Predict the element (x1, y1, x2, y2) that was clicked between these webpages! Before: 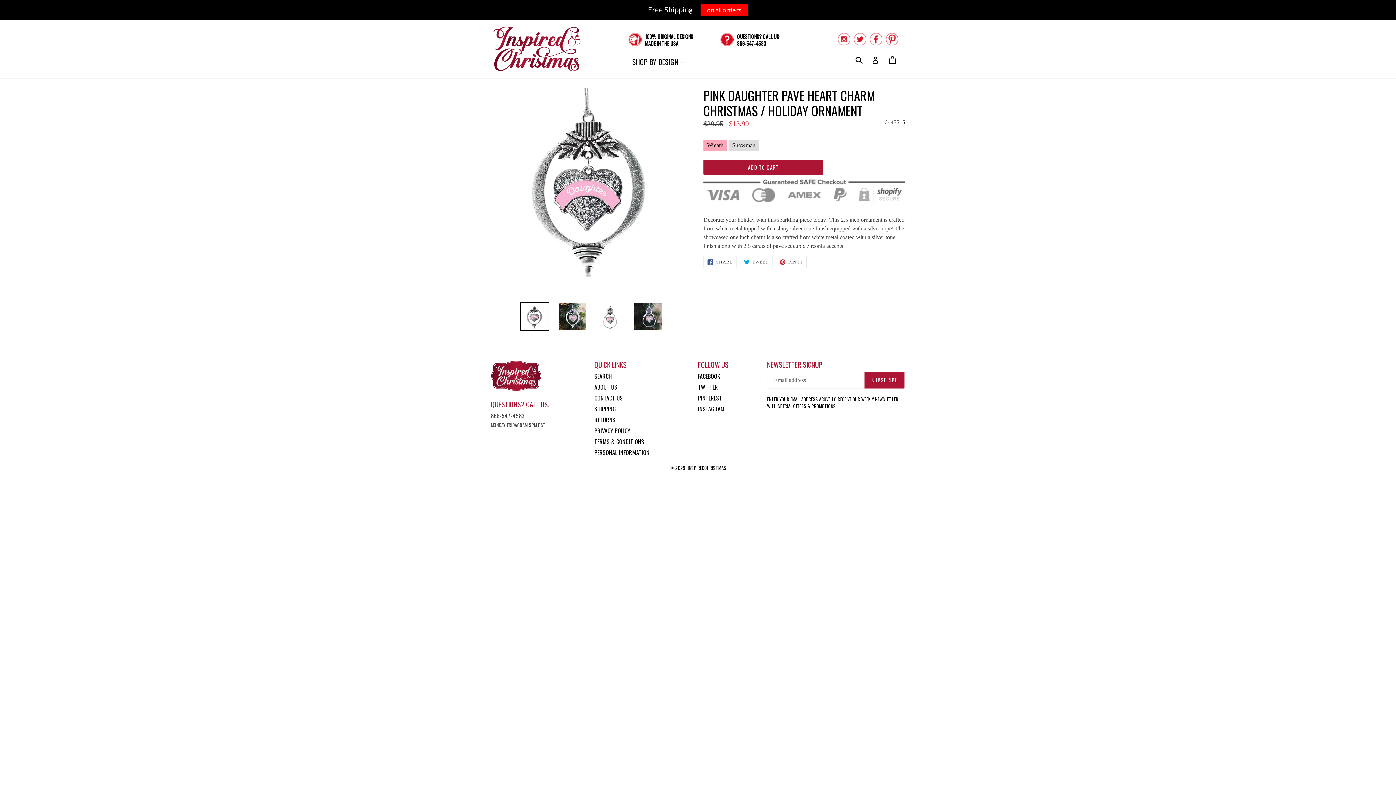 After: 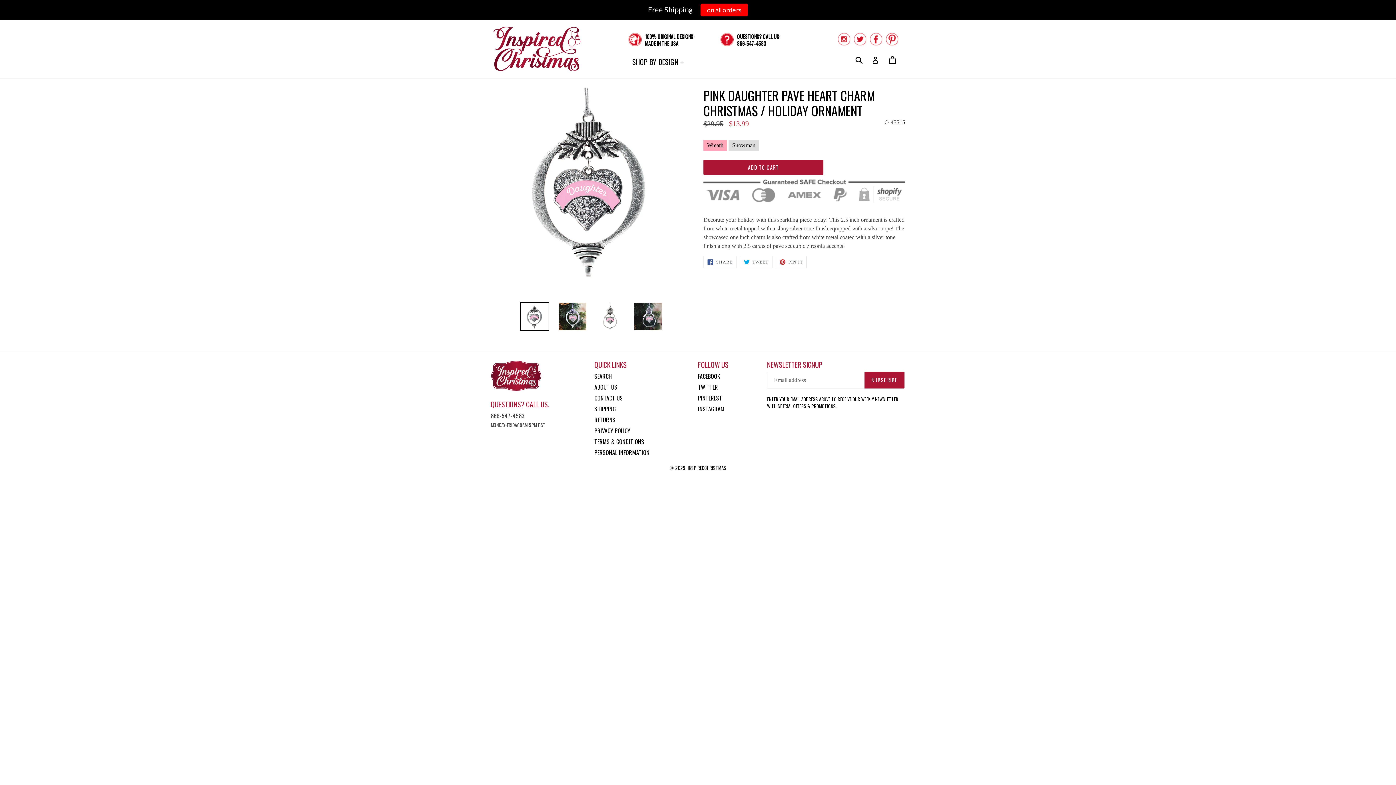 Action: bbox: (700, 3, 748, 16) label: on all orders